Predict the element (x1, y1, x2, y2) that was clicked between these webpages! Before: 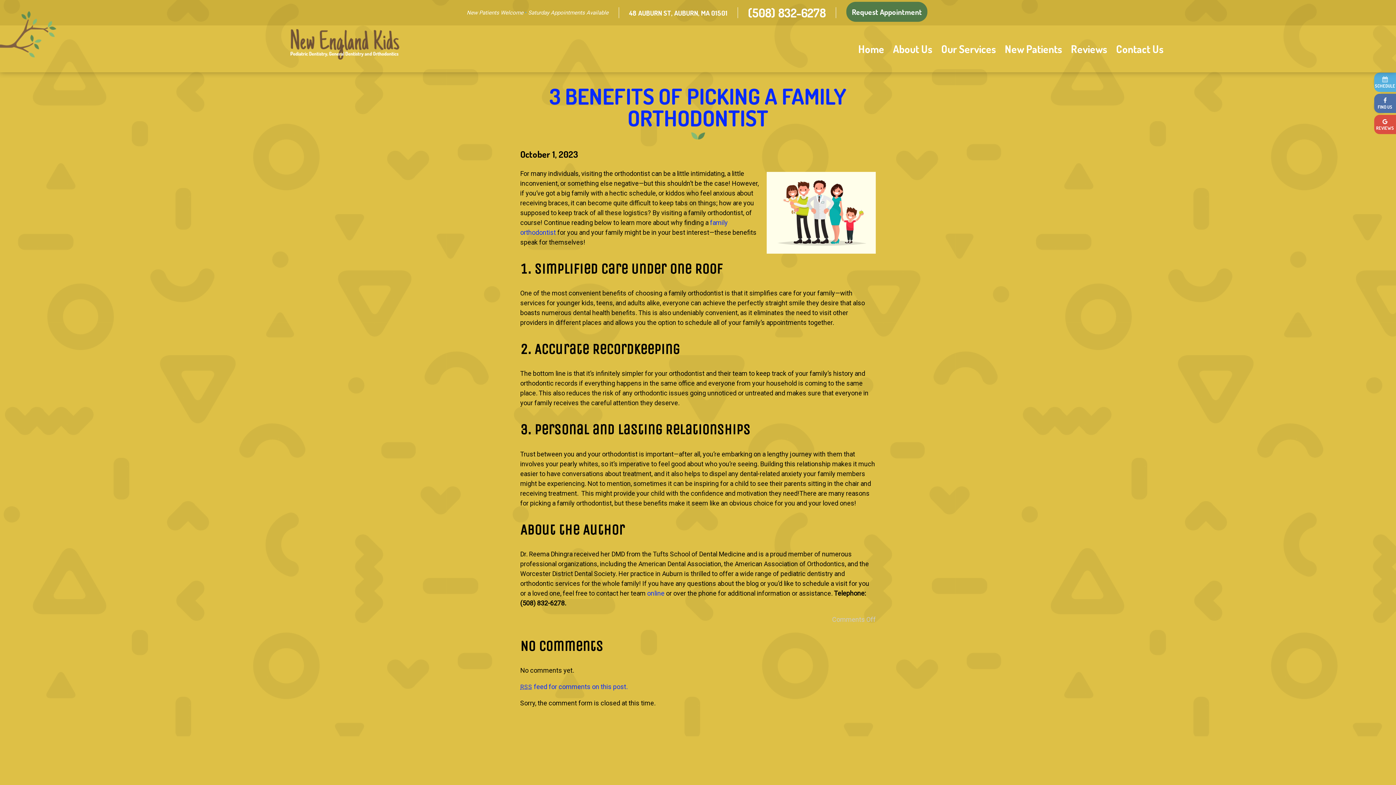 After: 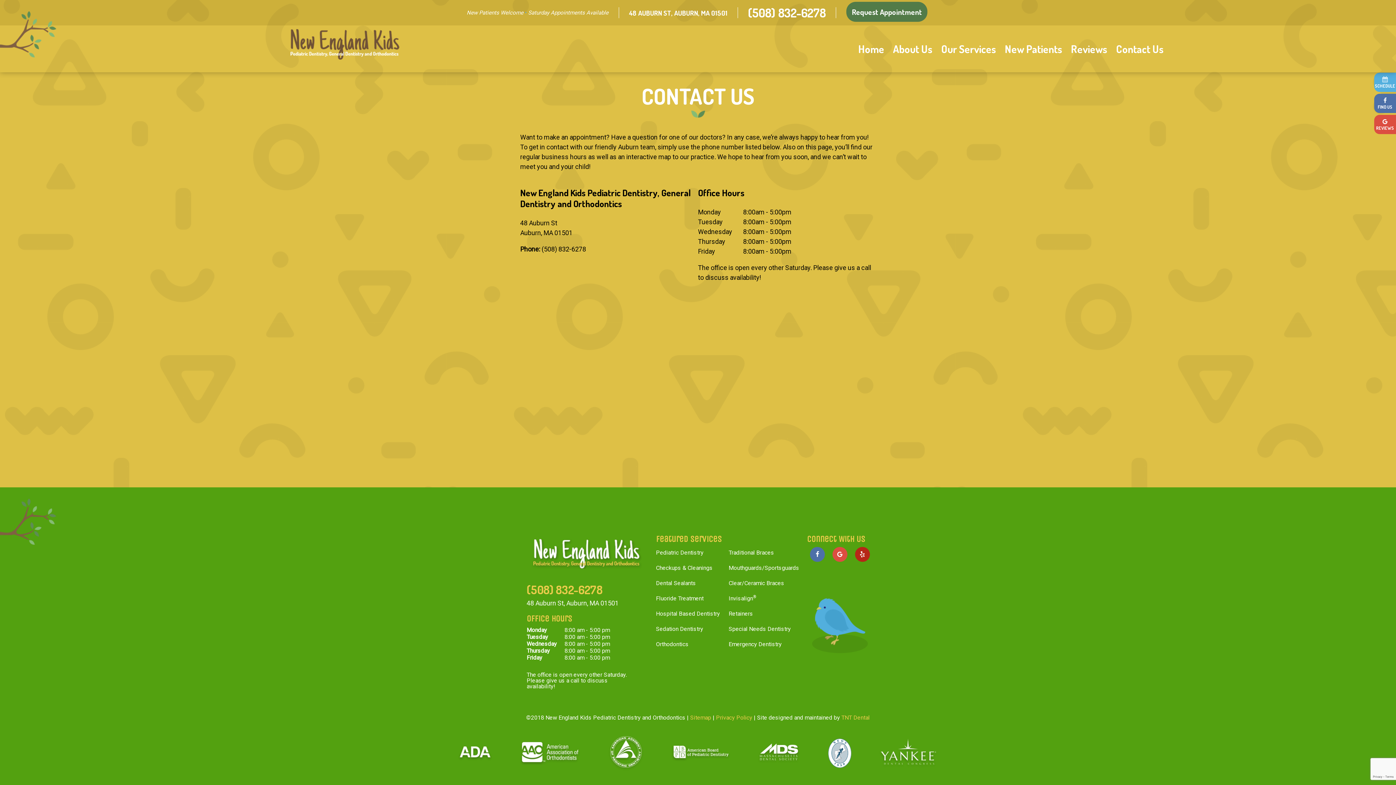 Action: bbox: (647, 589, 664, 597) label: online